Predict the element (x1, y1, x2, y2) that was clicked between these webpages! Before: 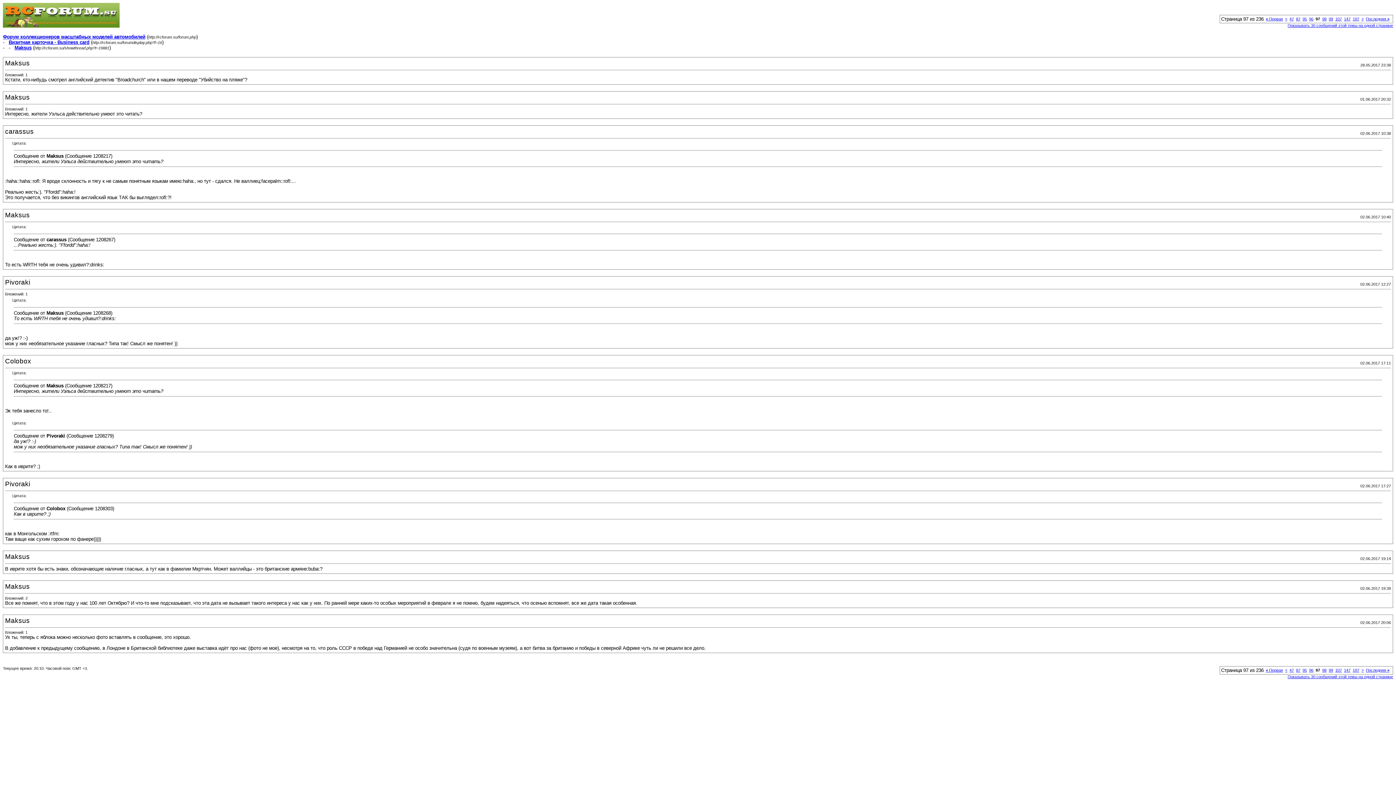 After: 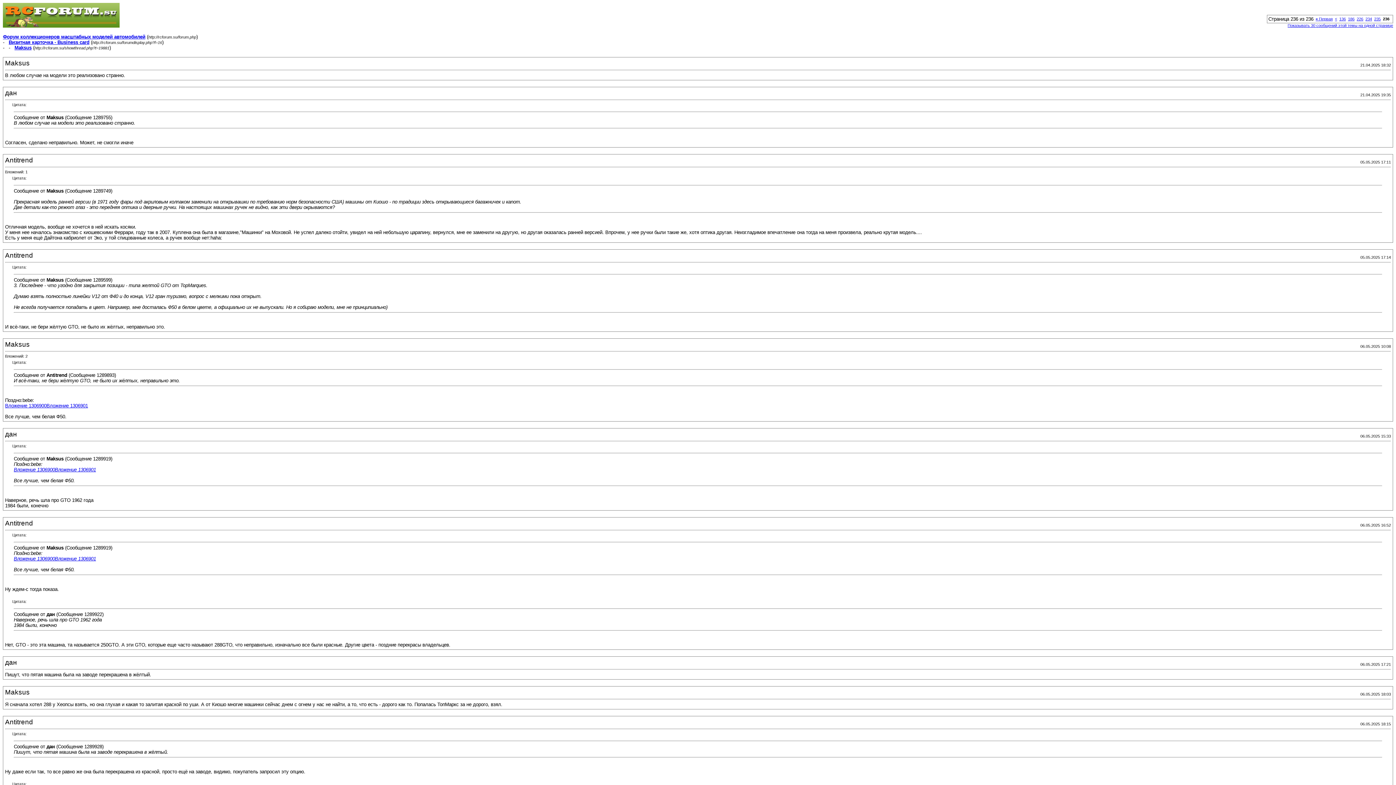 Action: bbox: (1366, 16, 1389, 21) label: Последняя »